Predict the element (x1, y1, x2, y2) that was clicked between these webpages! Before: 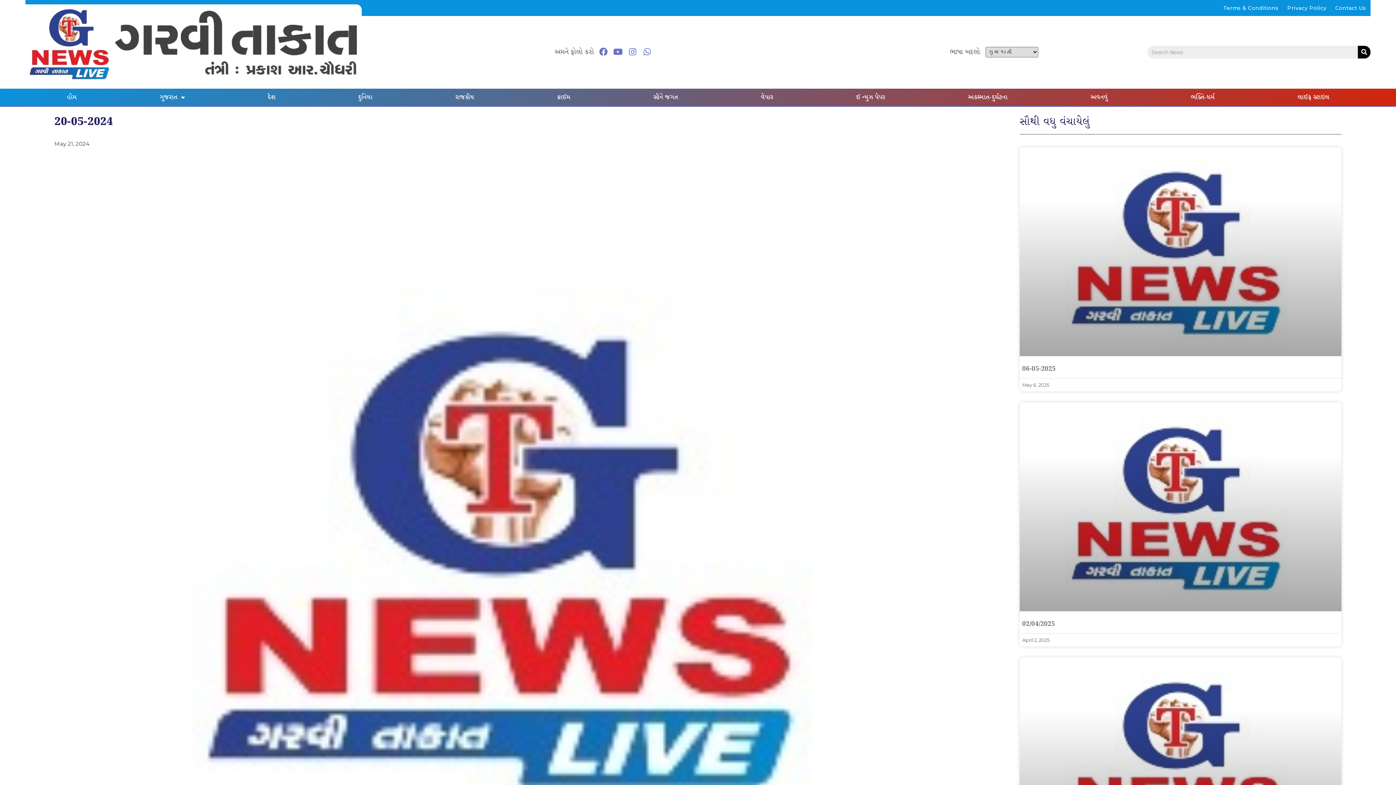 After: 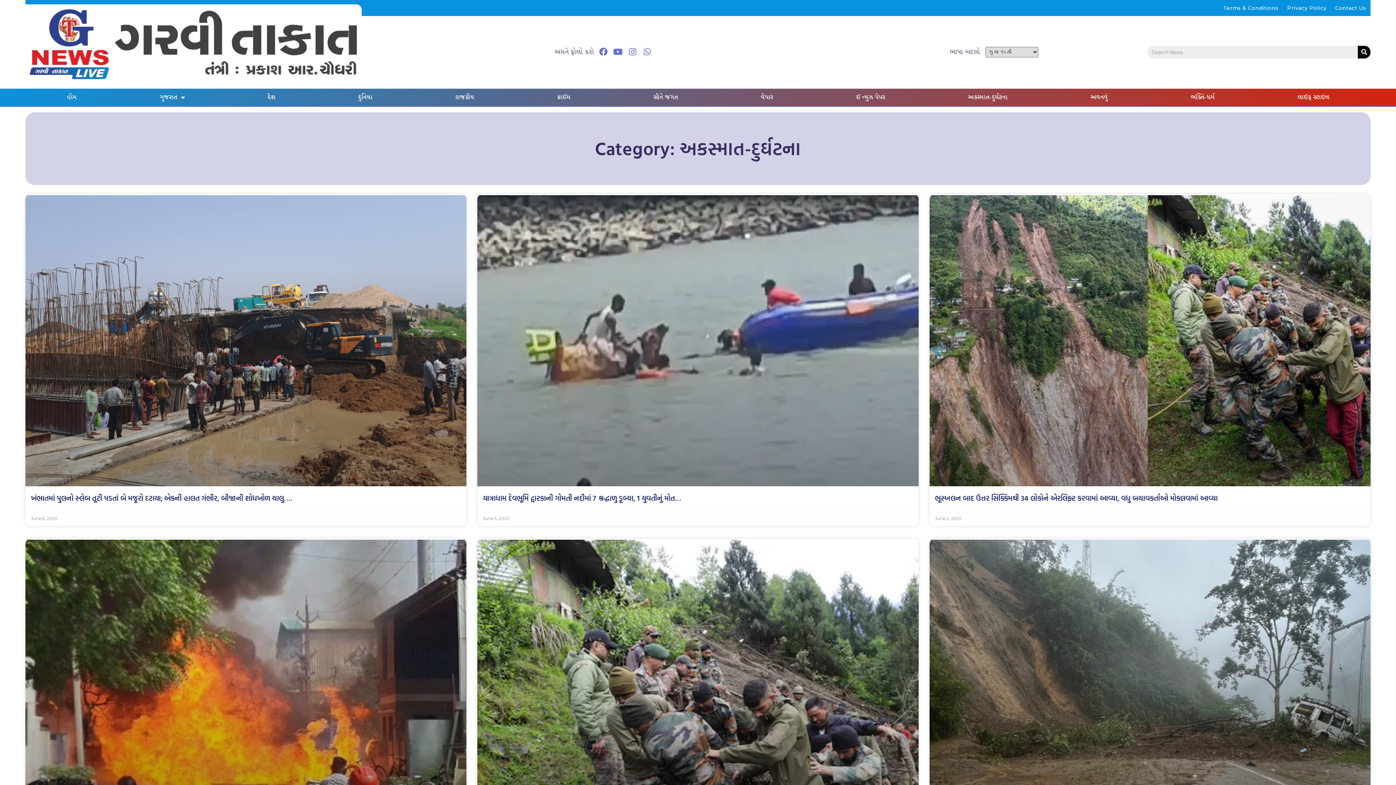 Action: label: અકસ્માત-દુર્ઘટના bbox: (926, 88, 1049, 106)